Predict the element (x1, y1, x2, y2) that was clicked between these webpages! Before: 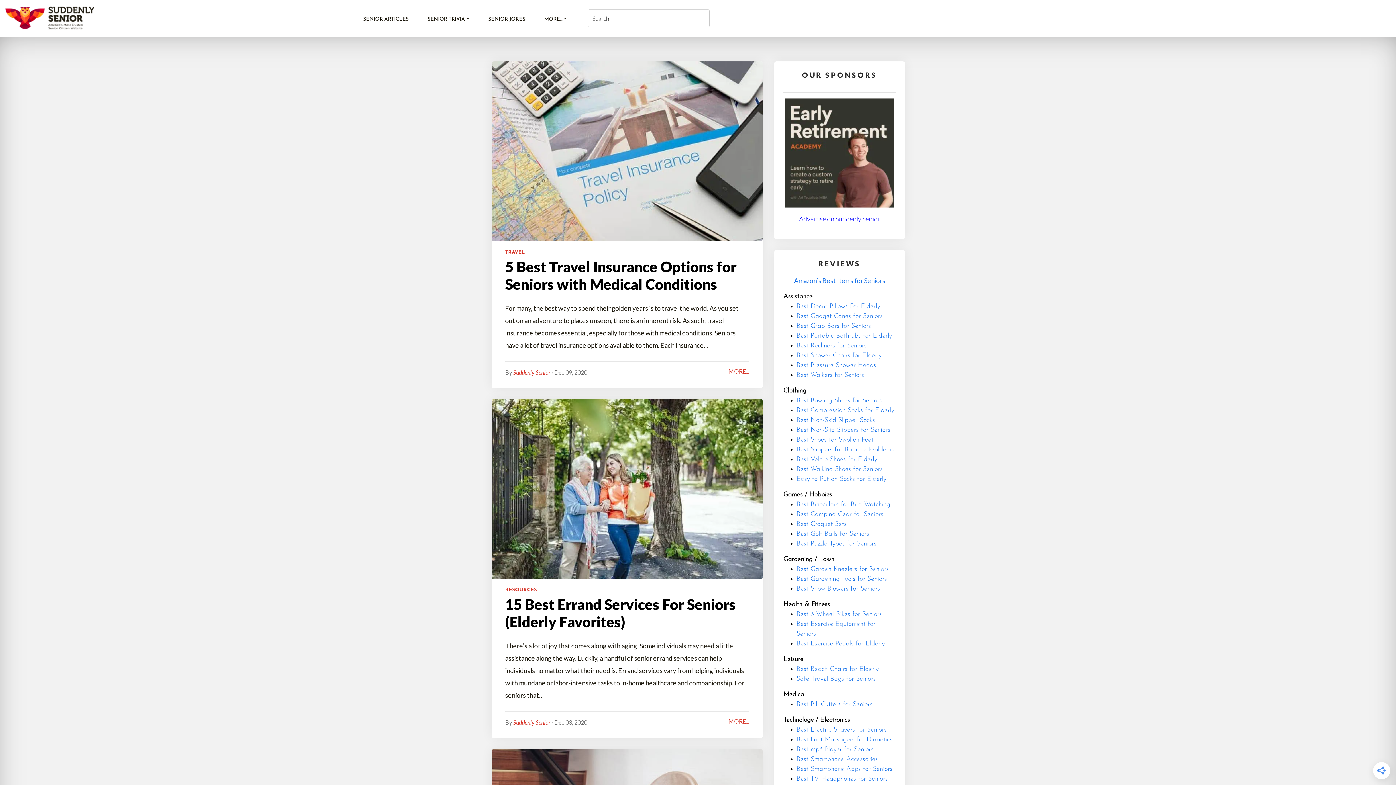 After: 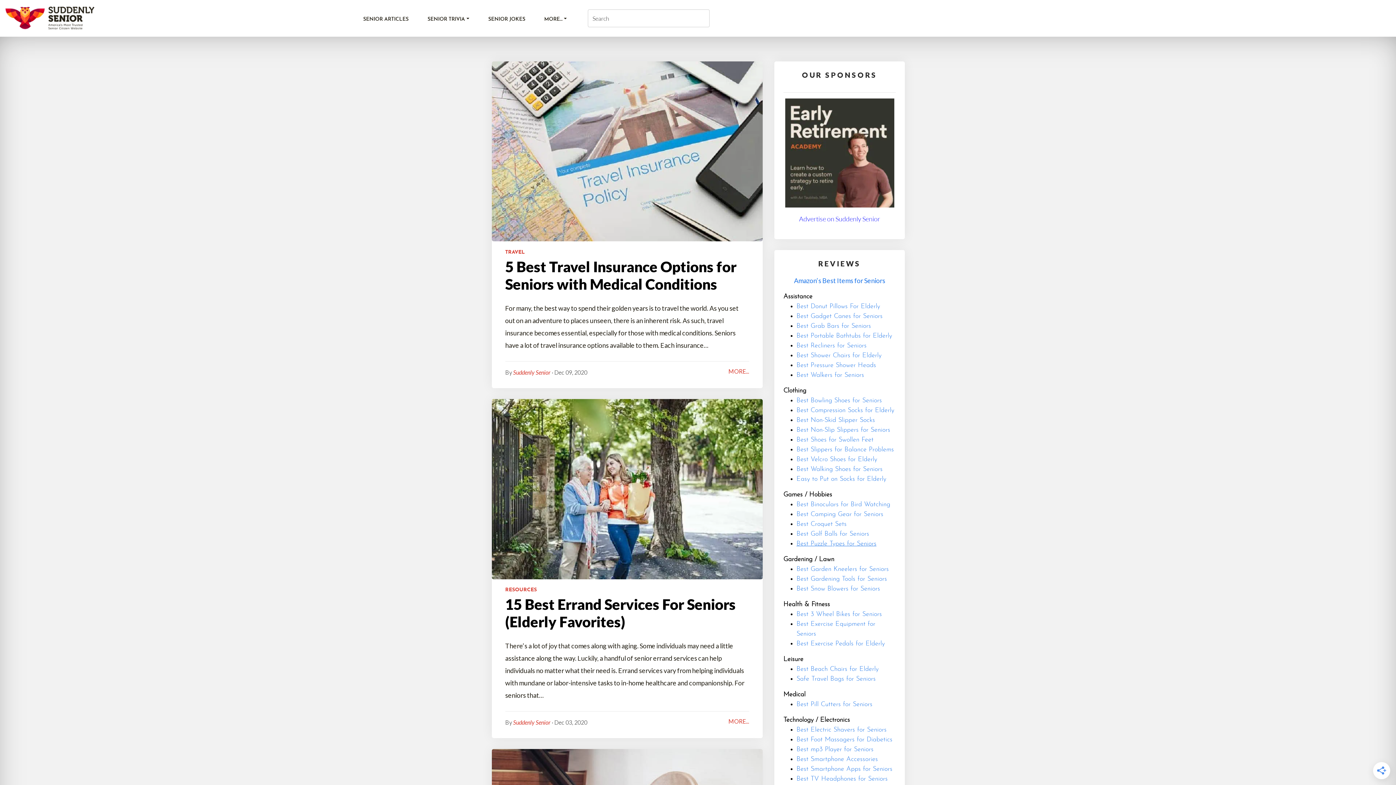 Action: label: Best Puzzle Types for Seniors bbox: (796, 540, 876, 547)